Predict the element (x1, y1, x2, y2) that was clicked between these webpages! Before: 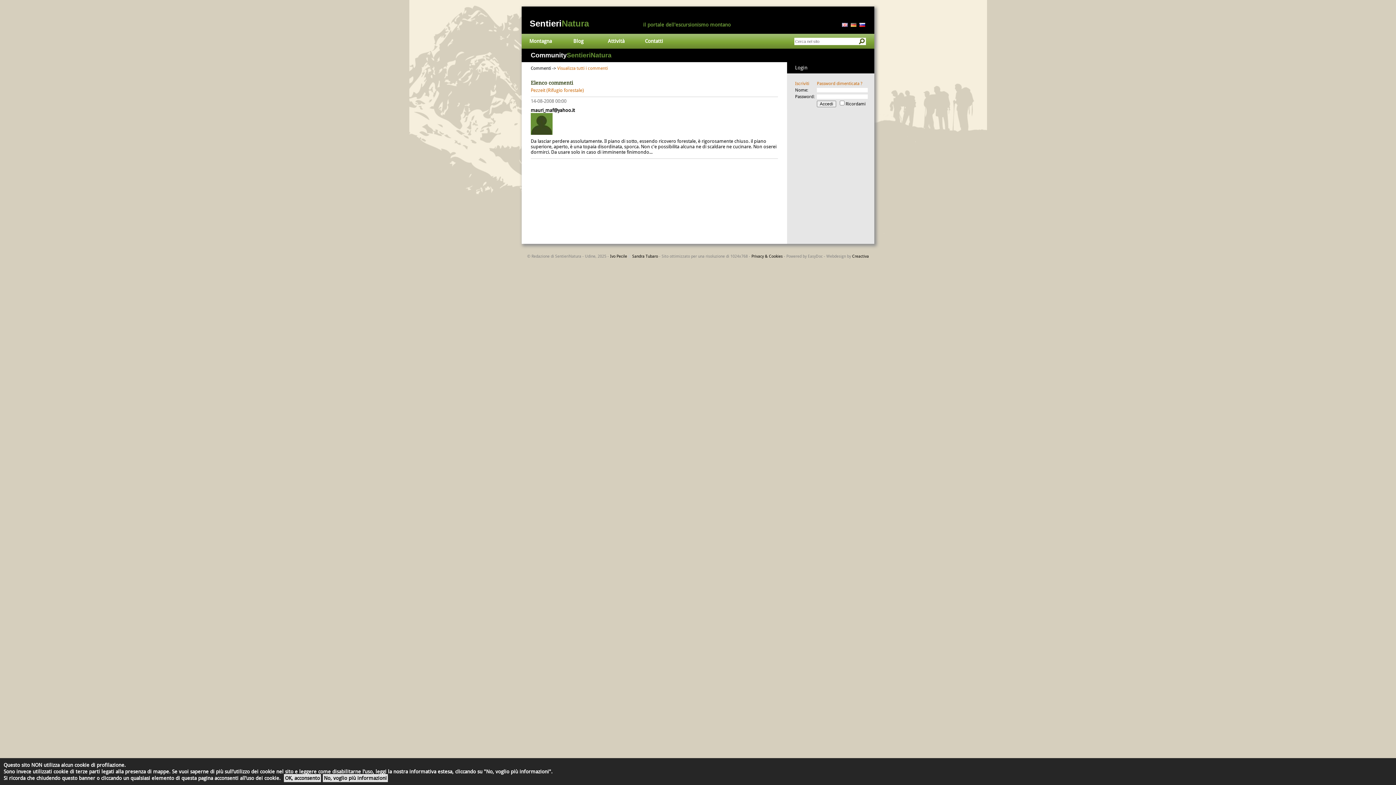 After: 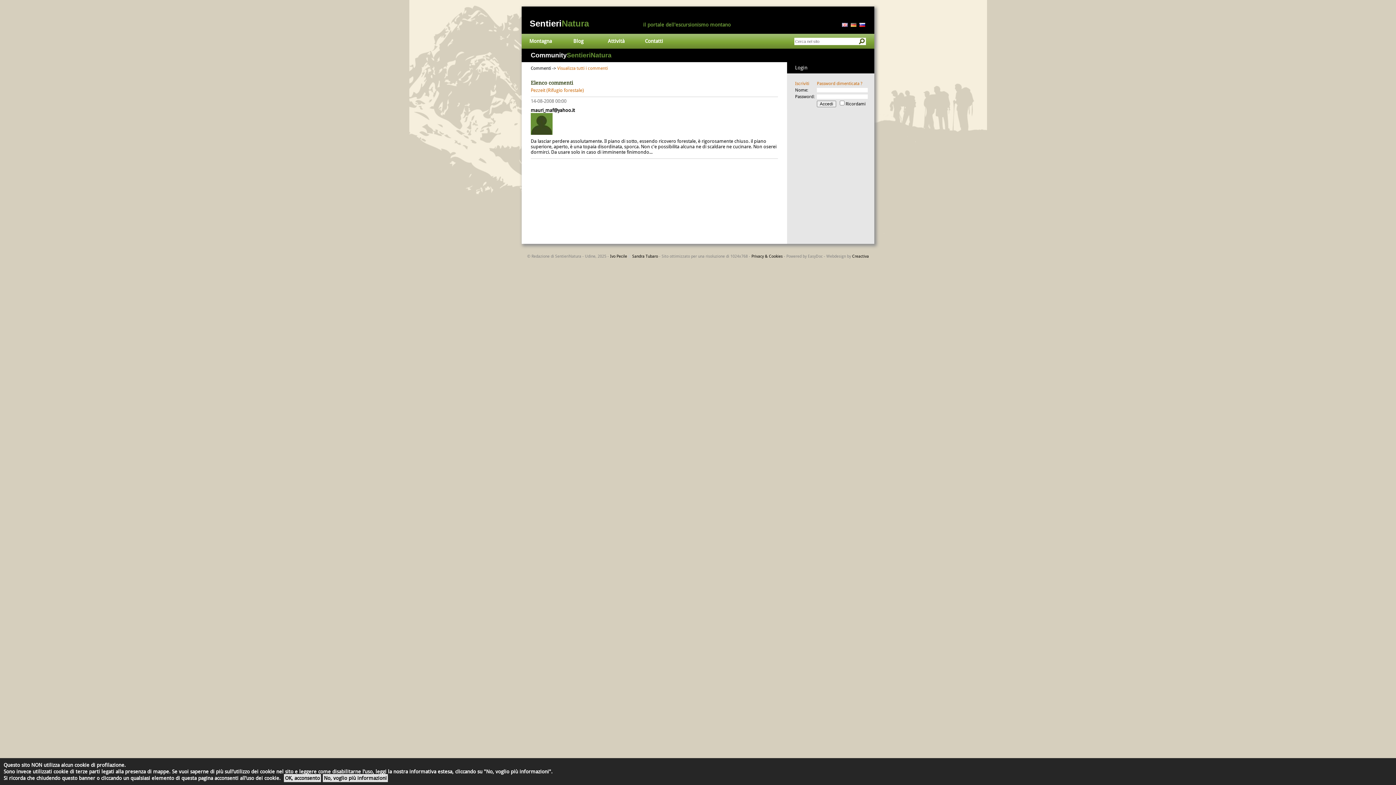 Action: bbox: (840, 22, 848, 26)